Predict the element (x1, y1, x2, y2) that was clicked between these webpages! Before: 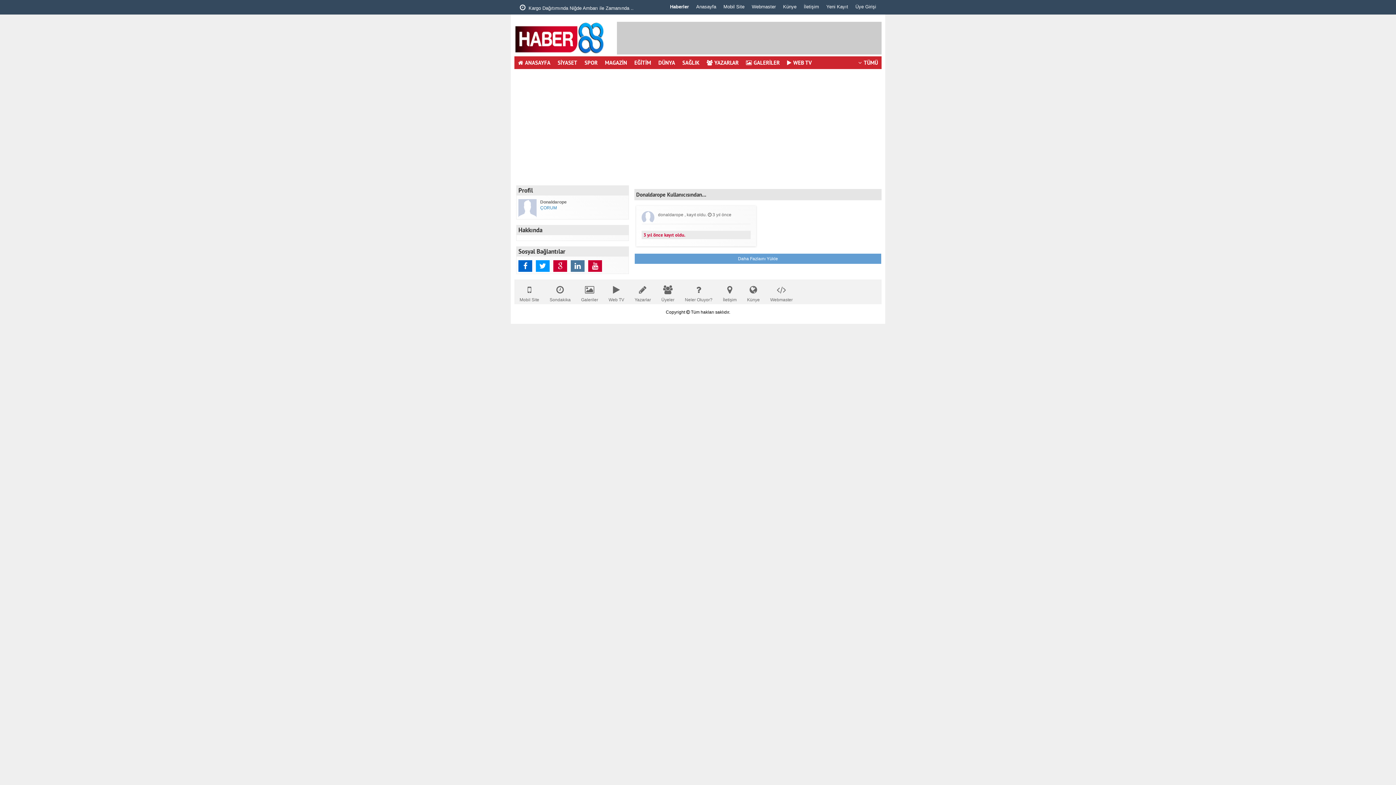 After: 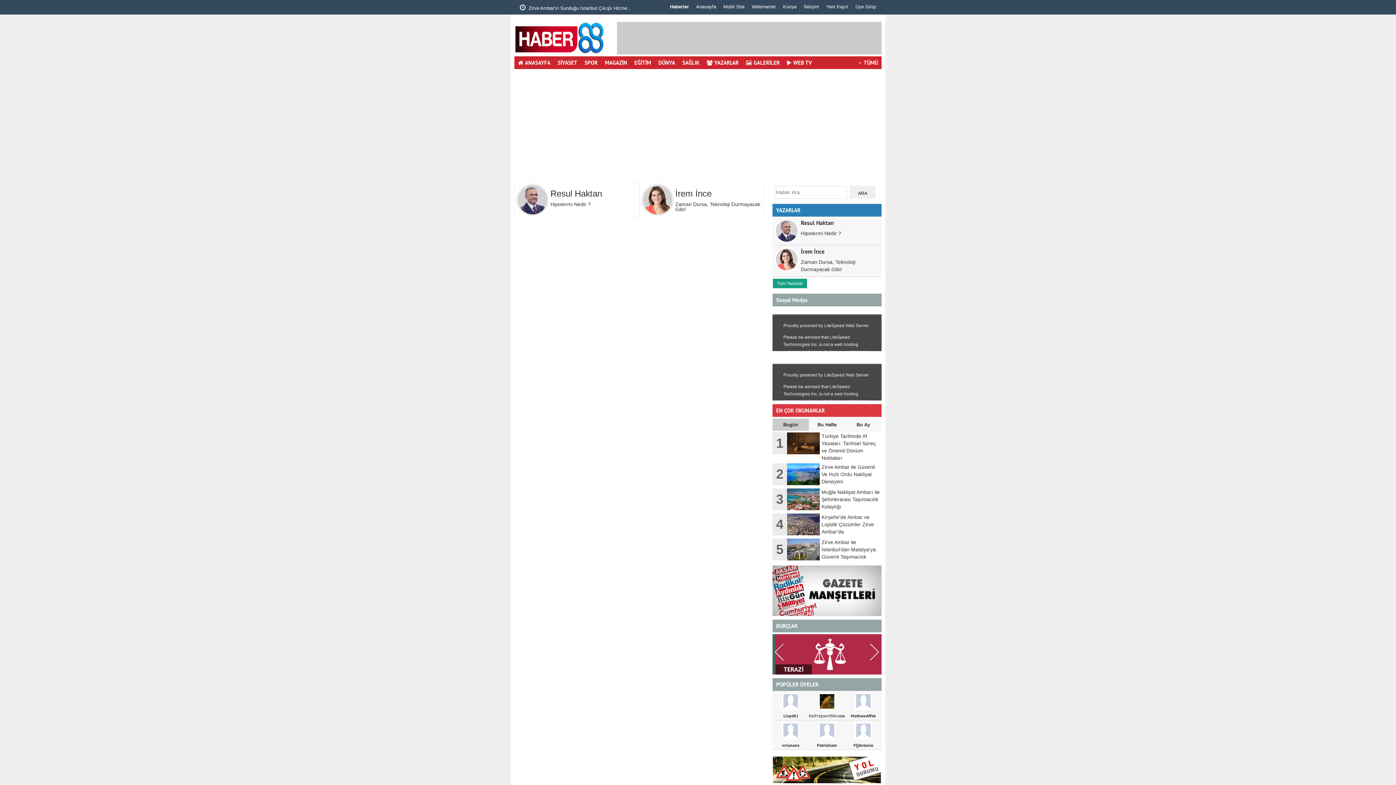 Action: label: YAZARLAR bbox: (703, 56, 742, 69)